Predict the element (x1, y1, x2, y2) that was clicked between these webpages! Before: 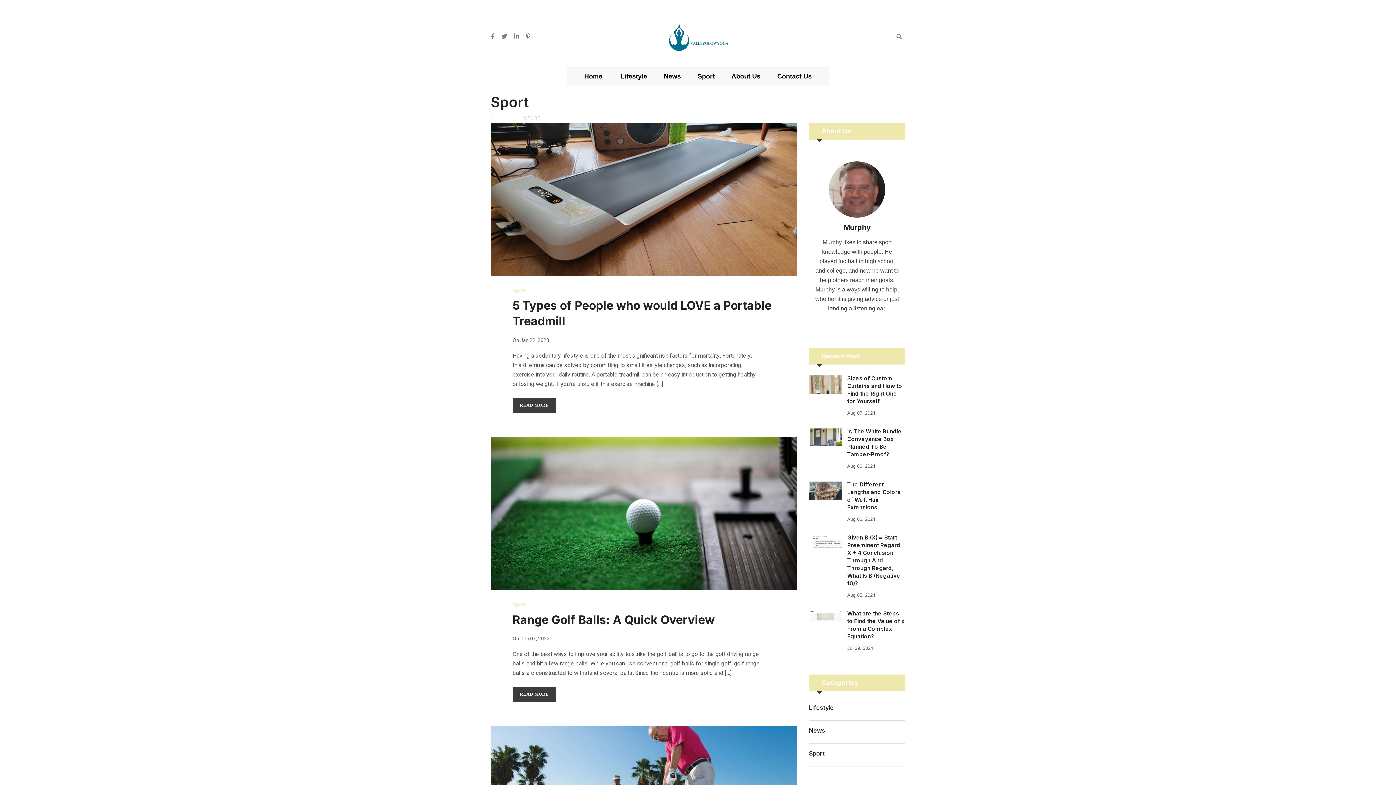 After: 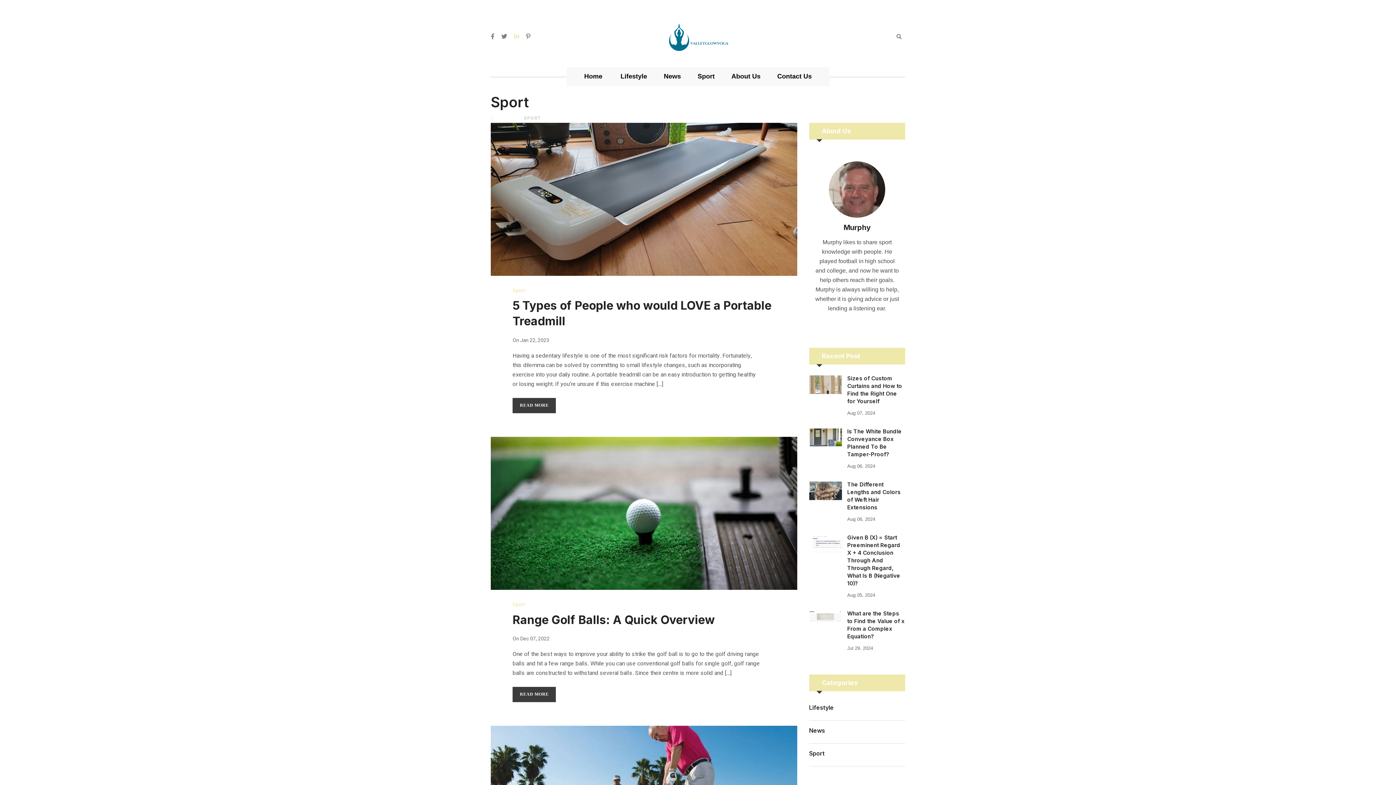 Action: bbox: (514, 32, 519, 41)